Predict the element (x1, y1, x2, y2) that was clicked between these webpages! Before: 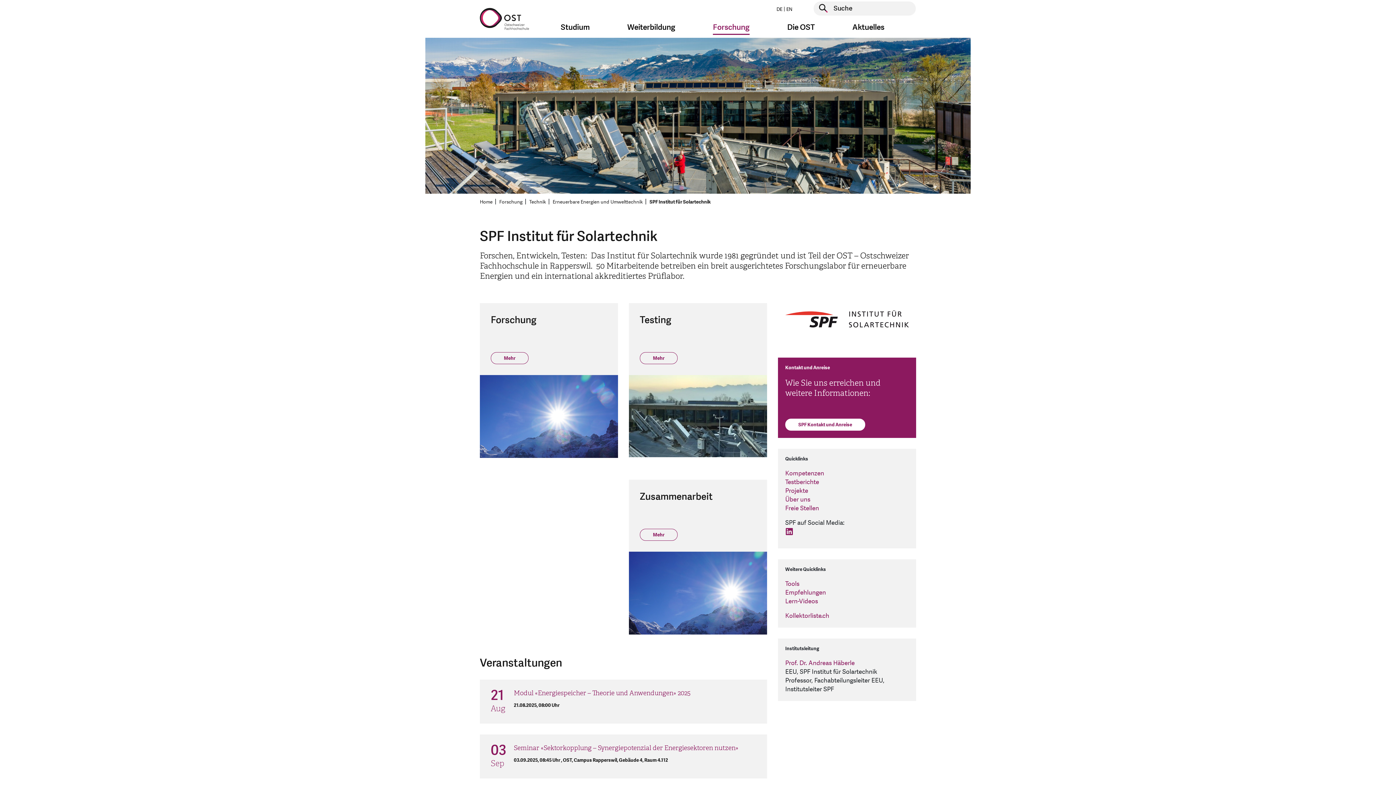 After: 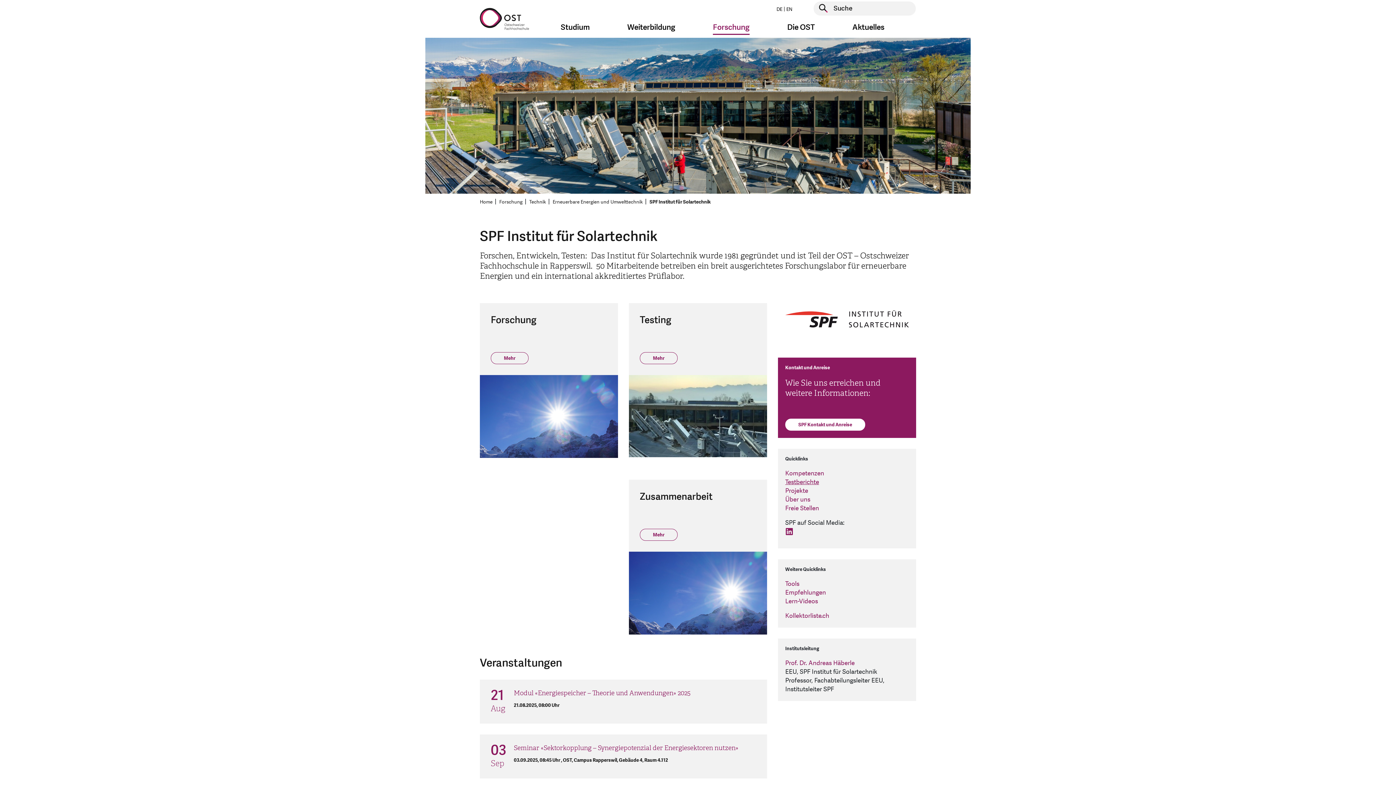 Action: bbox: (785, 478, 819, 486) label: Testberichte